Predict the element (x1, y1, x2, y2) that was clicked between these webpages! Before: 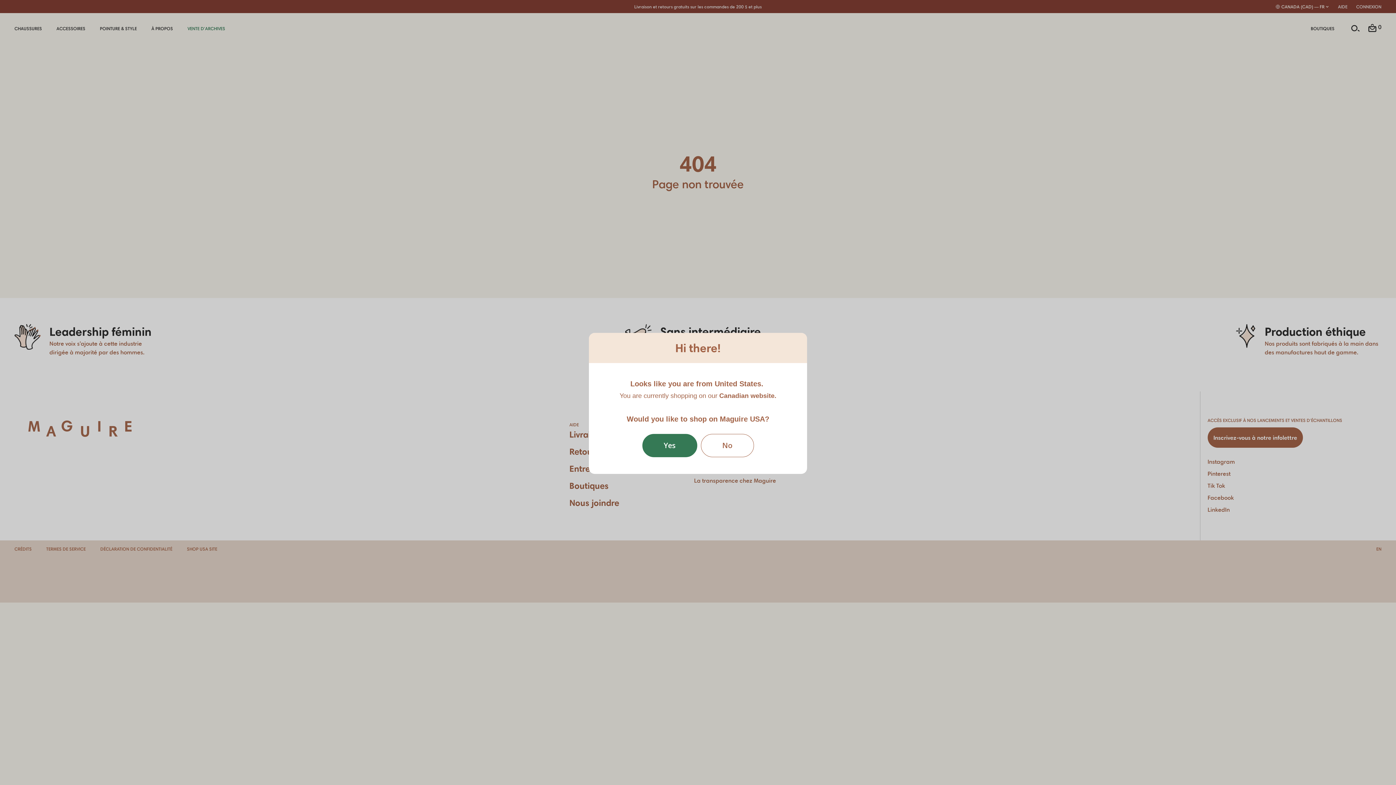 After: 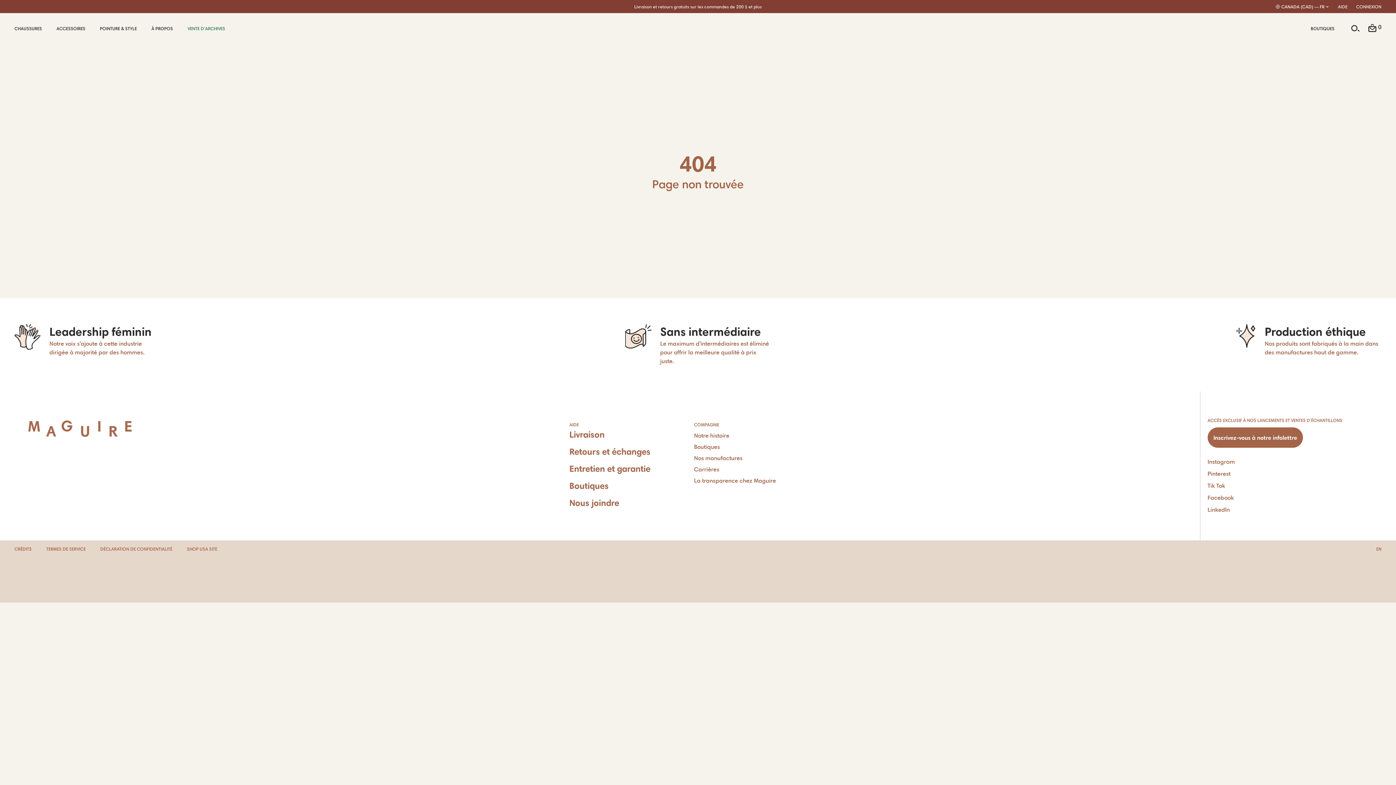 Action: label: No bbox: (700, 434, 754, 457)